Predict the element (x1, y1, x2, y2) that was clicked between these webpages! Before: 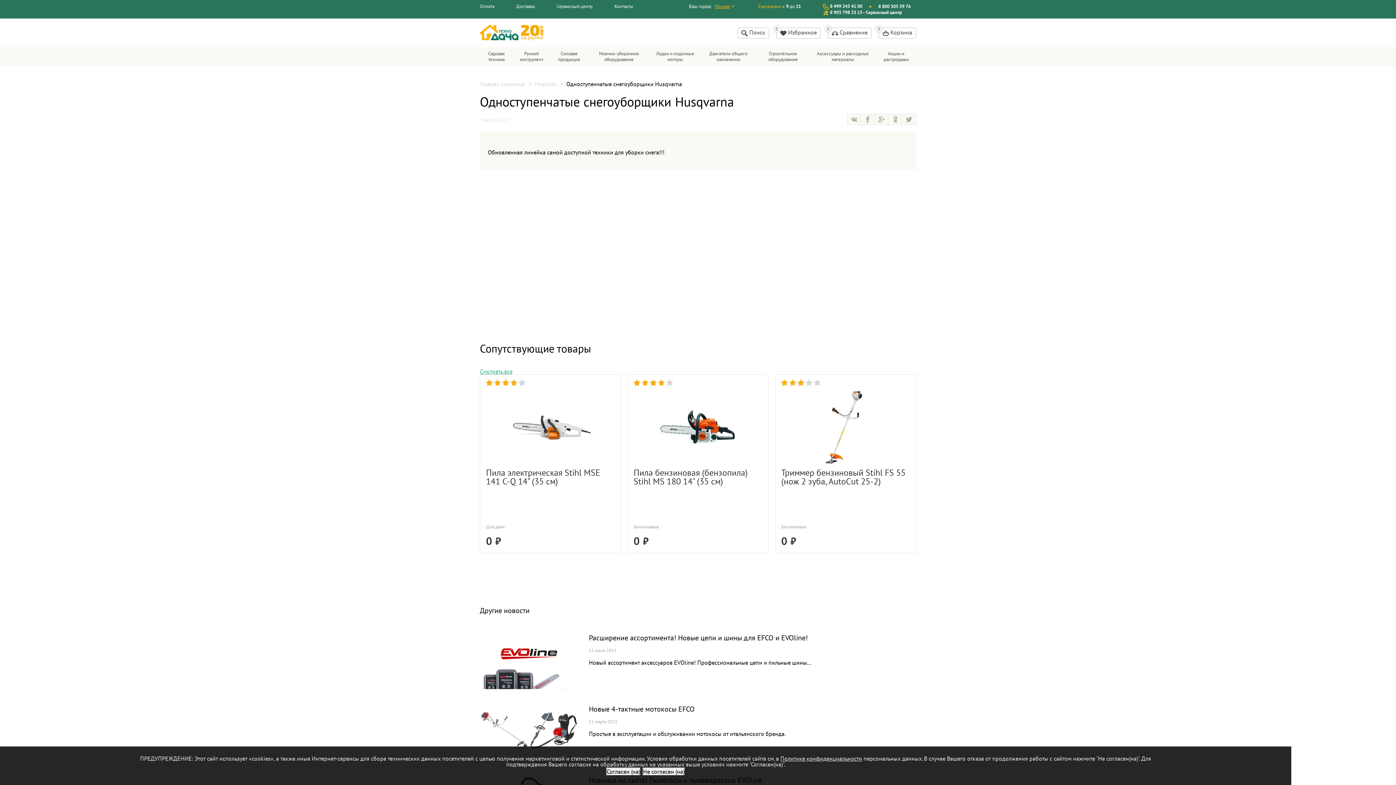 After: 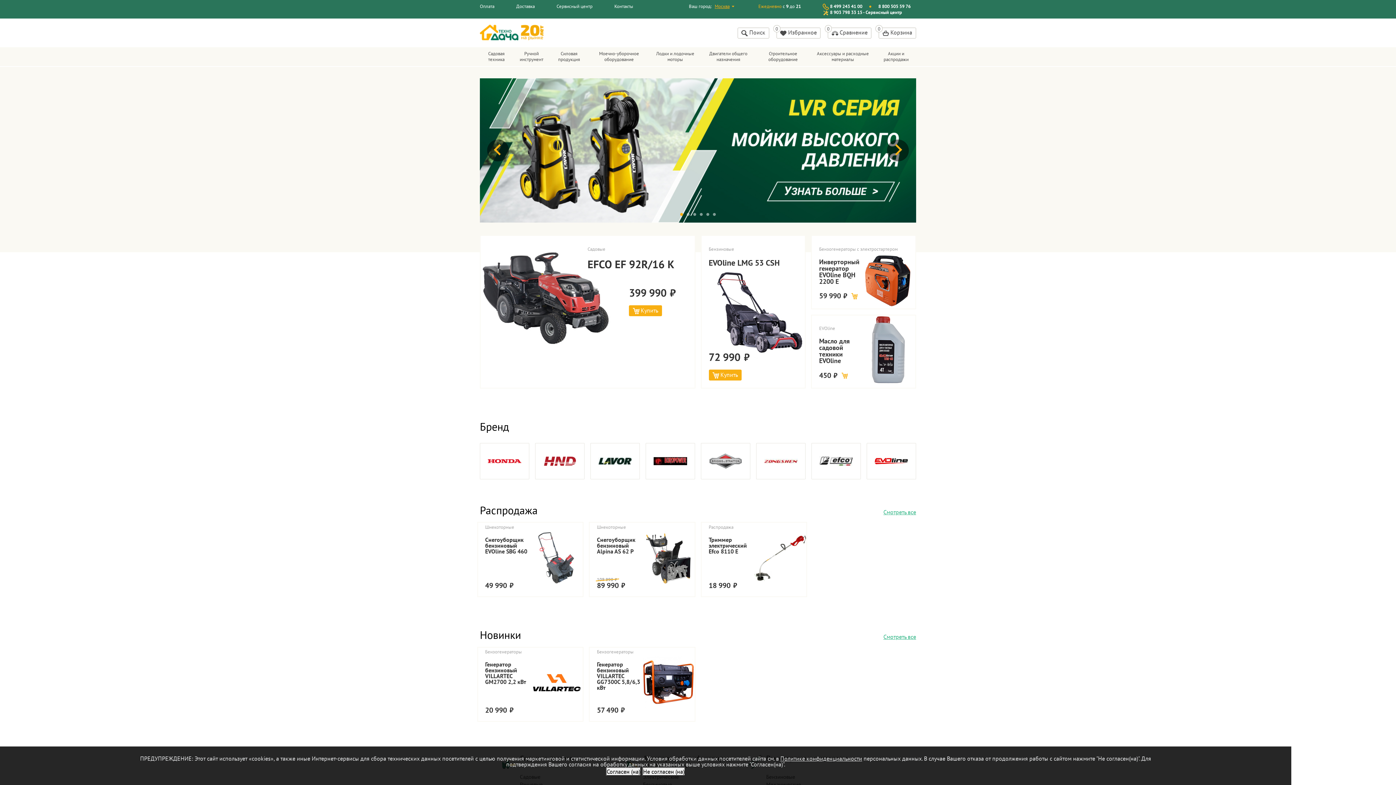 Action: label: Главная страница bbox: (480, 80, 524, 87)